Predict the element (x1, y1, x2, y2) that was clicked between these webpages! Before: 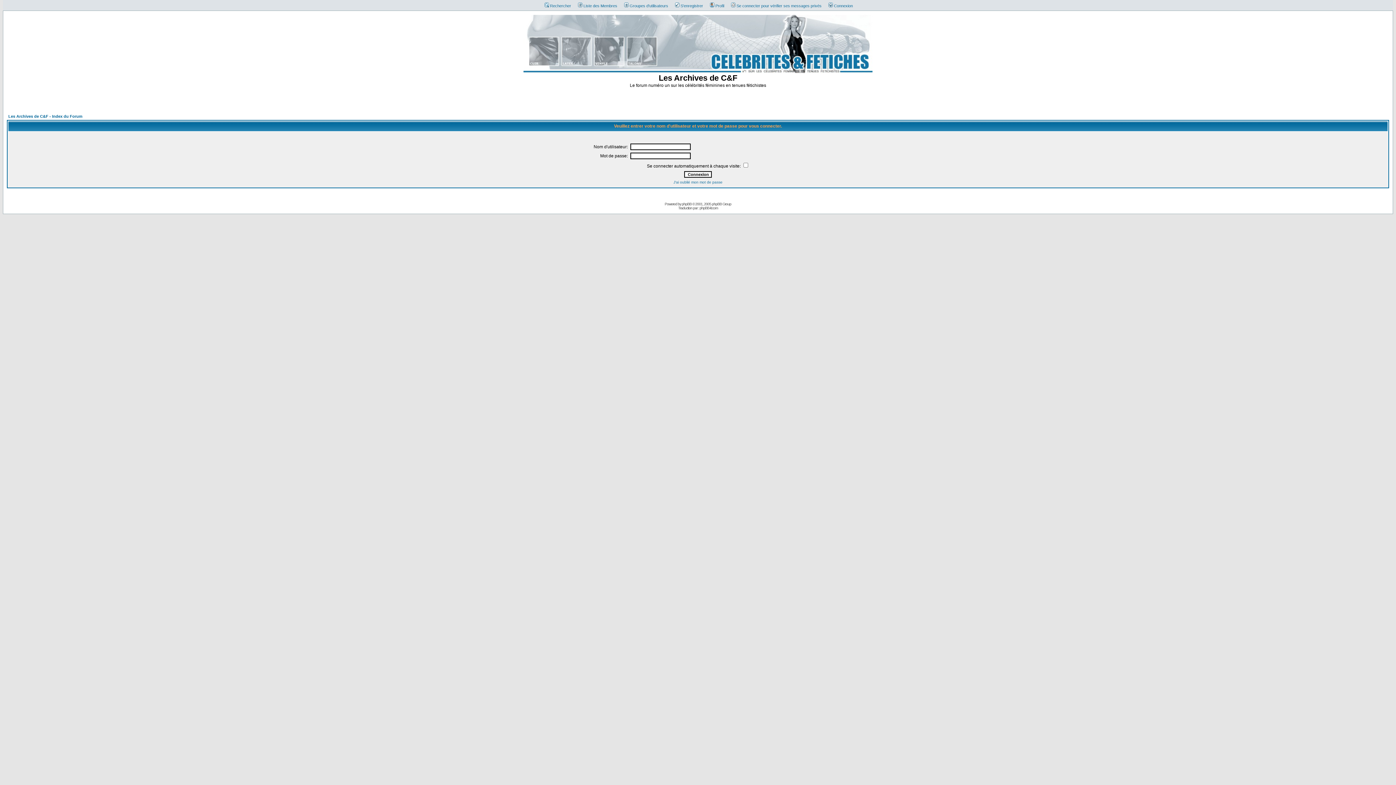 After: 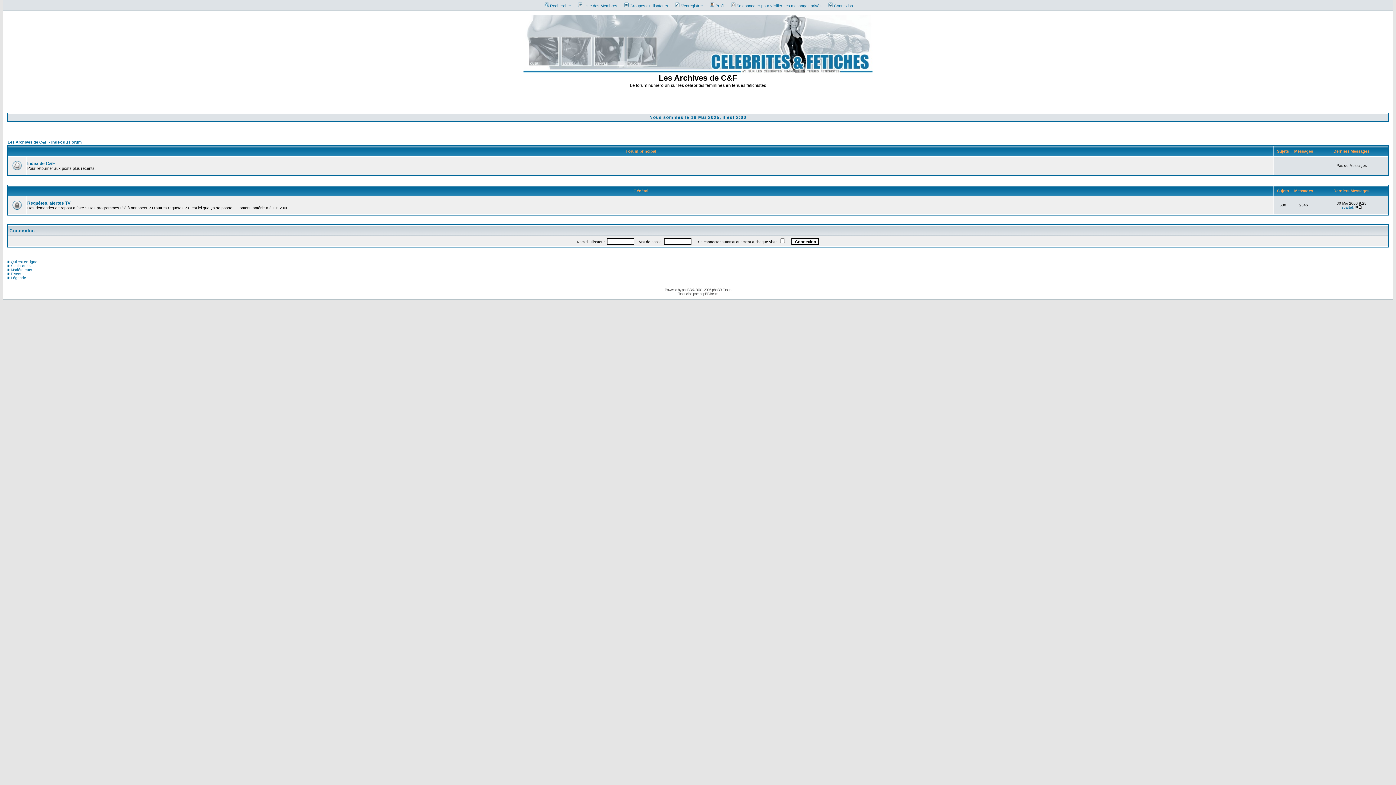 Action: bbox: (8, 114, 82, 118) label: Les Archives de C&F - Index du Forum